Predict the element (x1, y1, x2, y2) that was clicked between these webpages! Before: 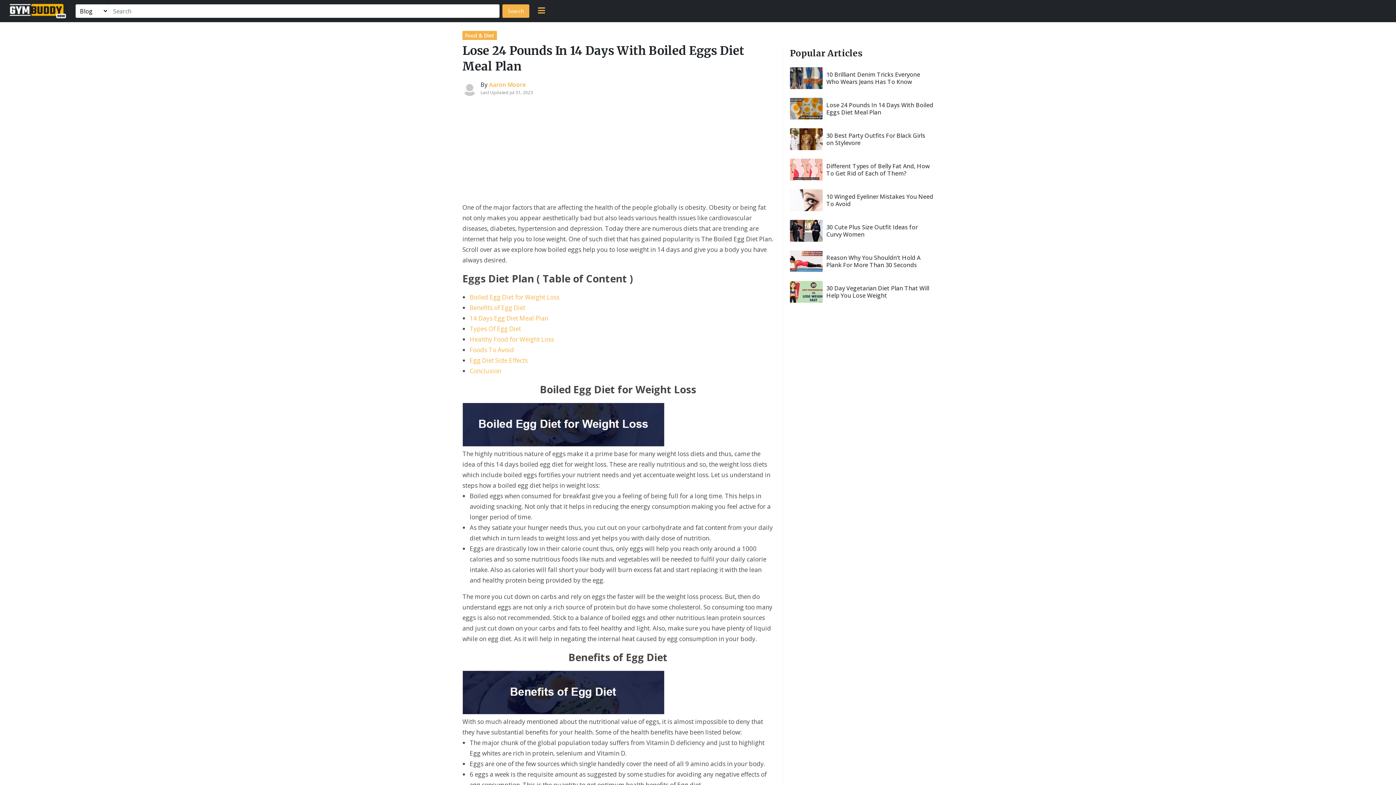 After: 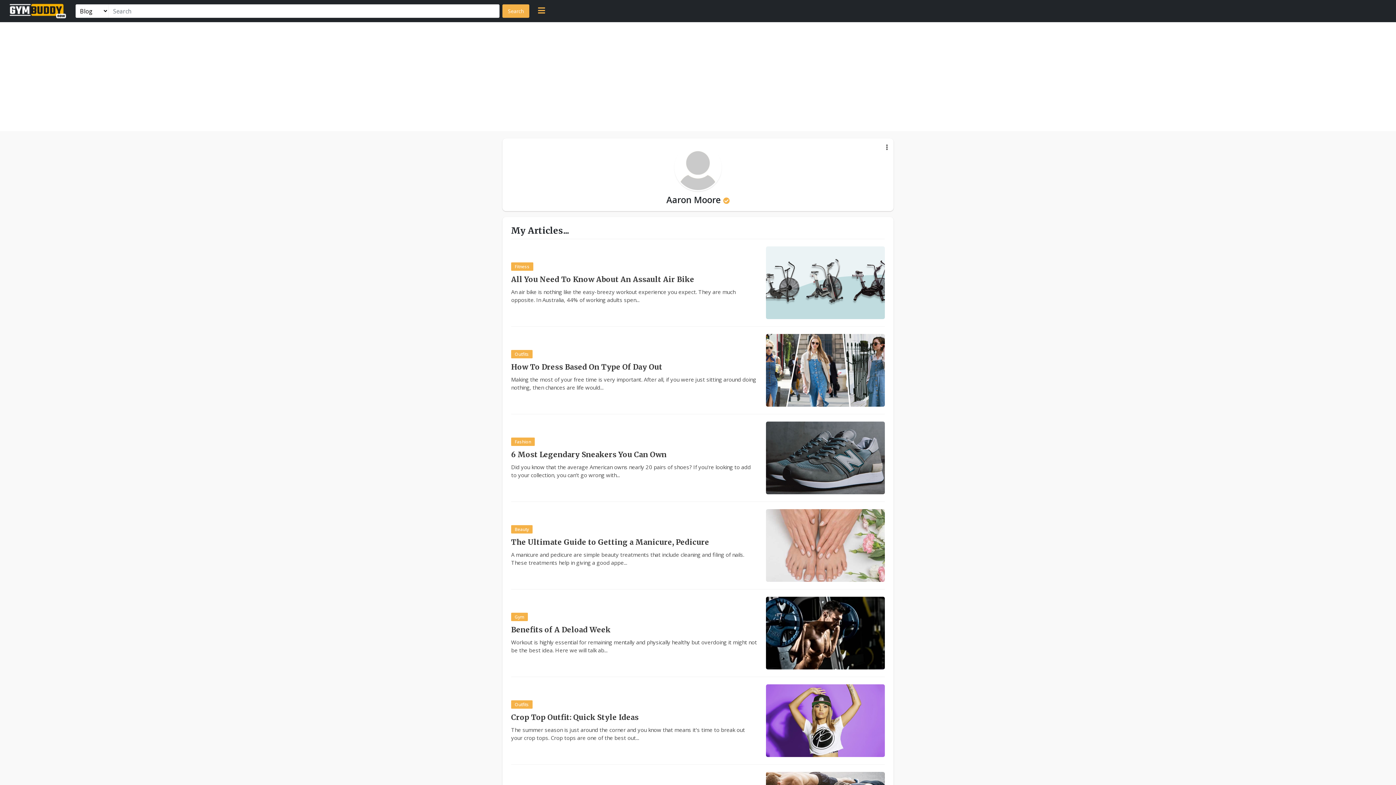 Action: bbox: (489, 80, 526, 88) label: Aaron Moore